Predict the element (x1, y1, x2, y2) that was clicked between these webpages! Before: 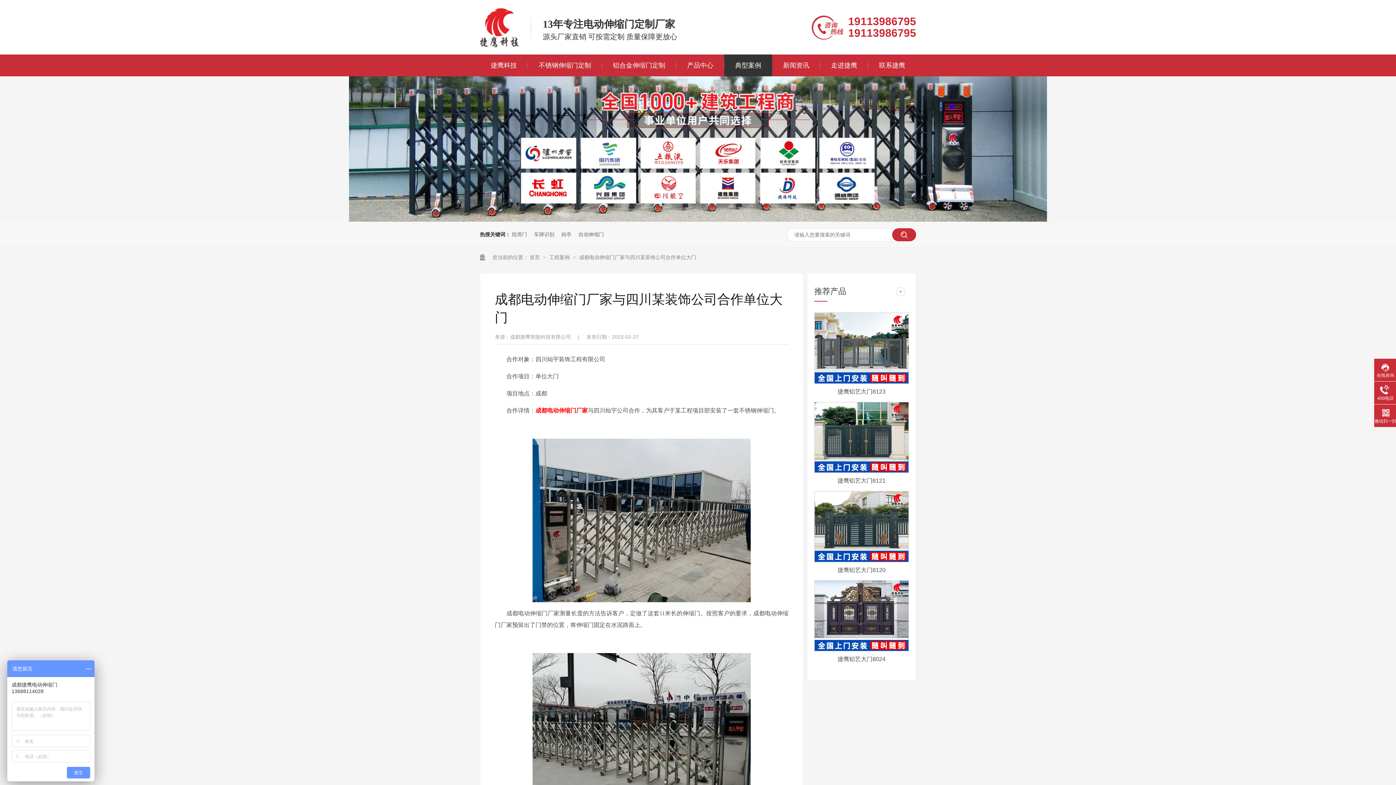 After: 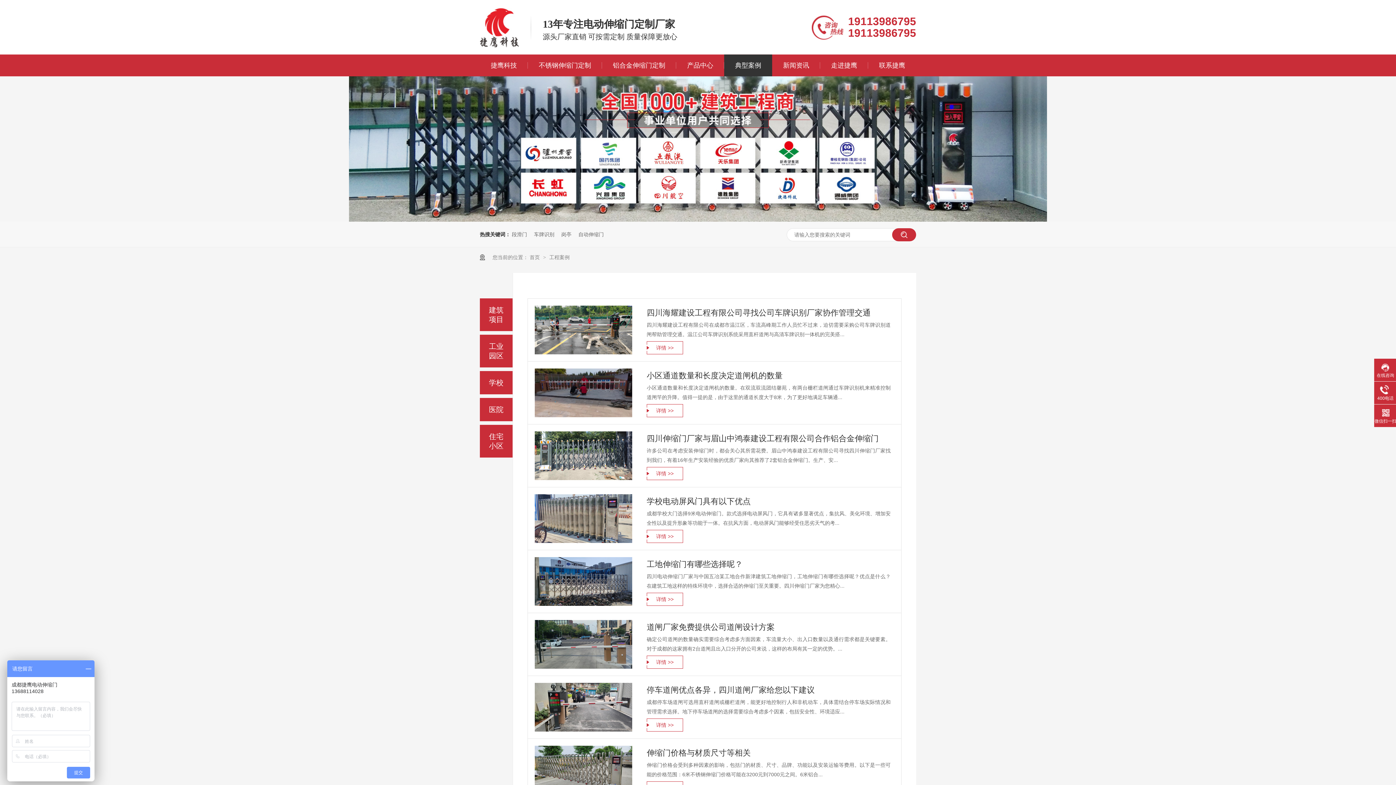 Action: label: 典型案例 bbox: (724, 54, 772, 76)